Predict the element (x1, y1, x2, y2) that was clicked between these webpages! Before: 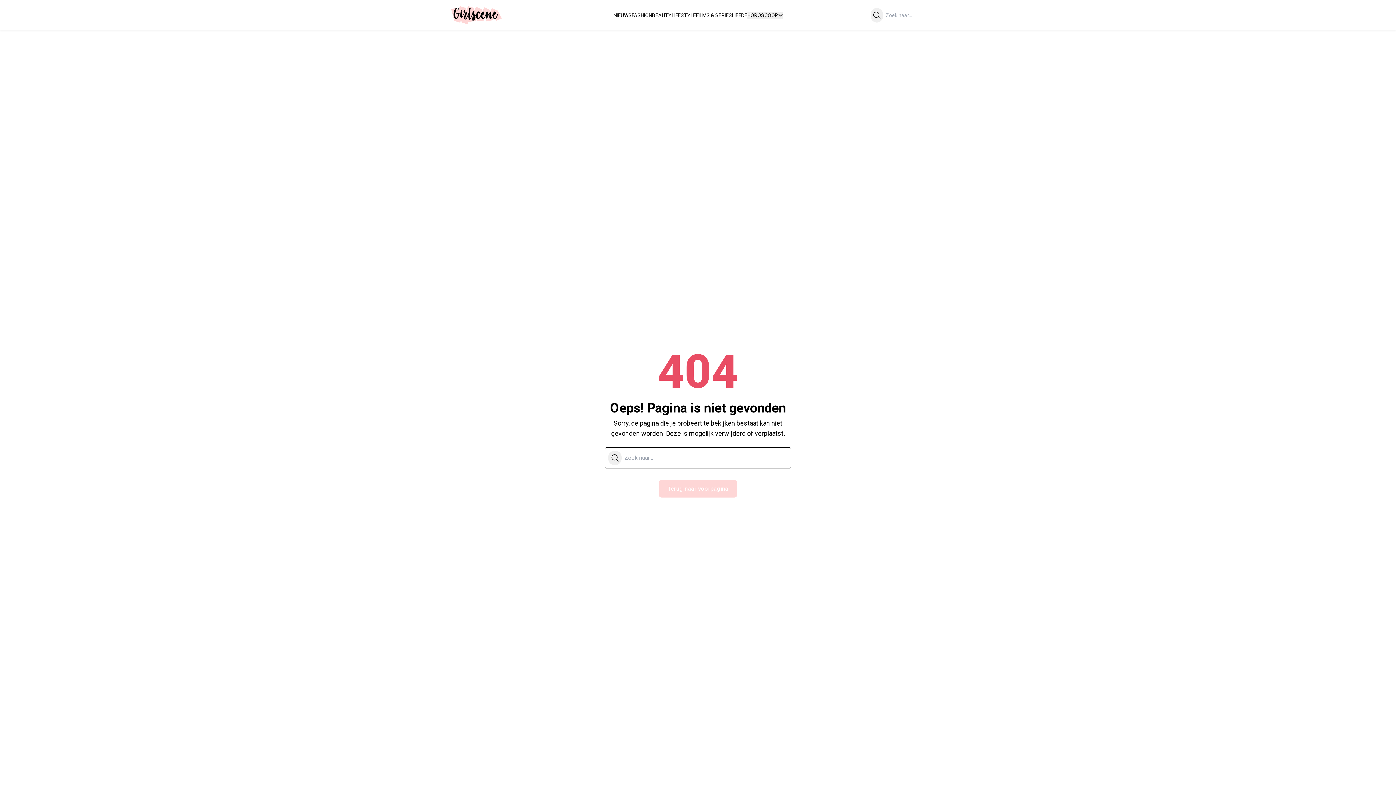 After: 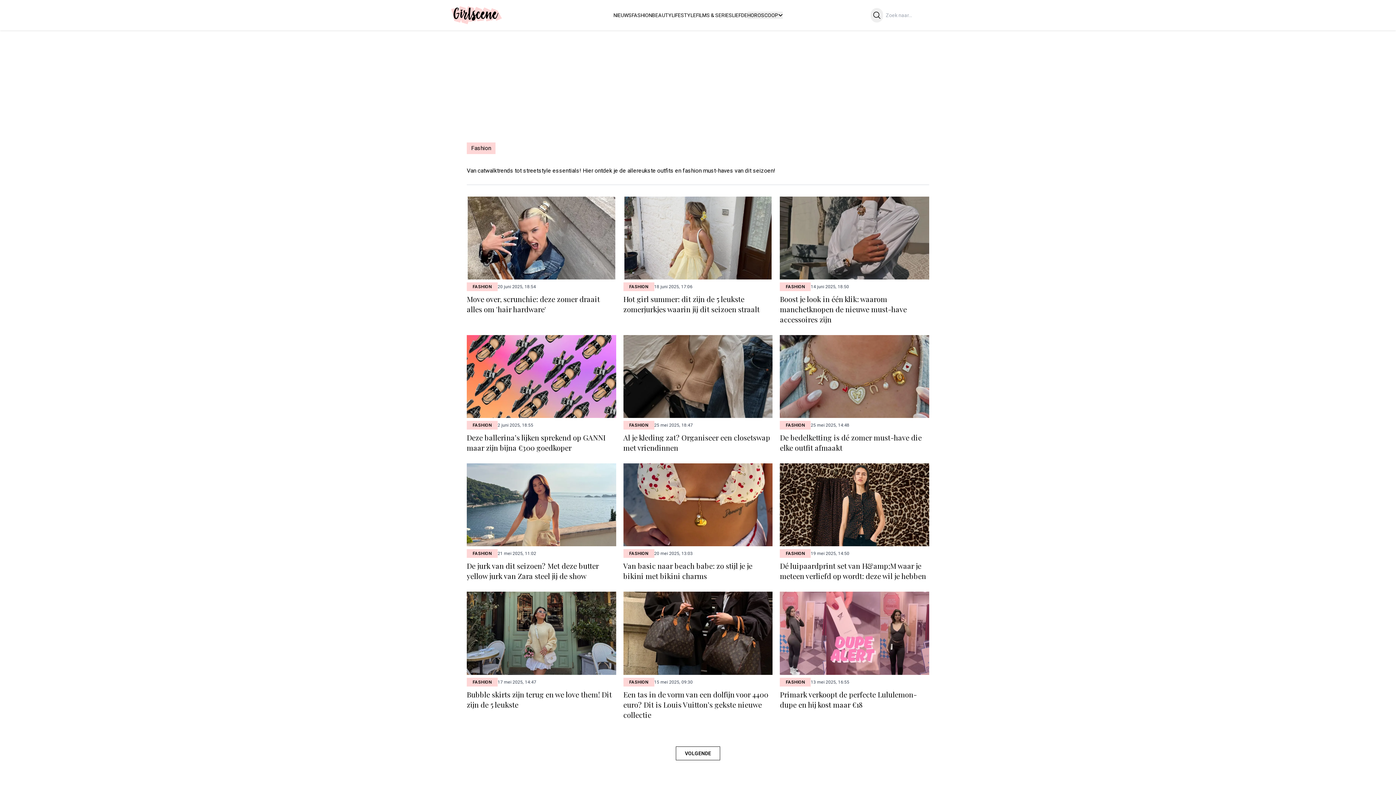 Action: bbox: (631, 12, 652, 18) label: FASHION